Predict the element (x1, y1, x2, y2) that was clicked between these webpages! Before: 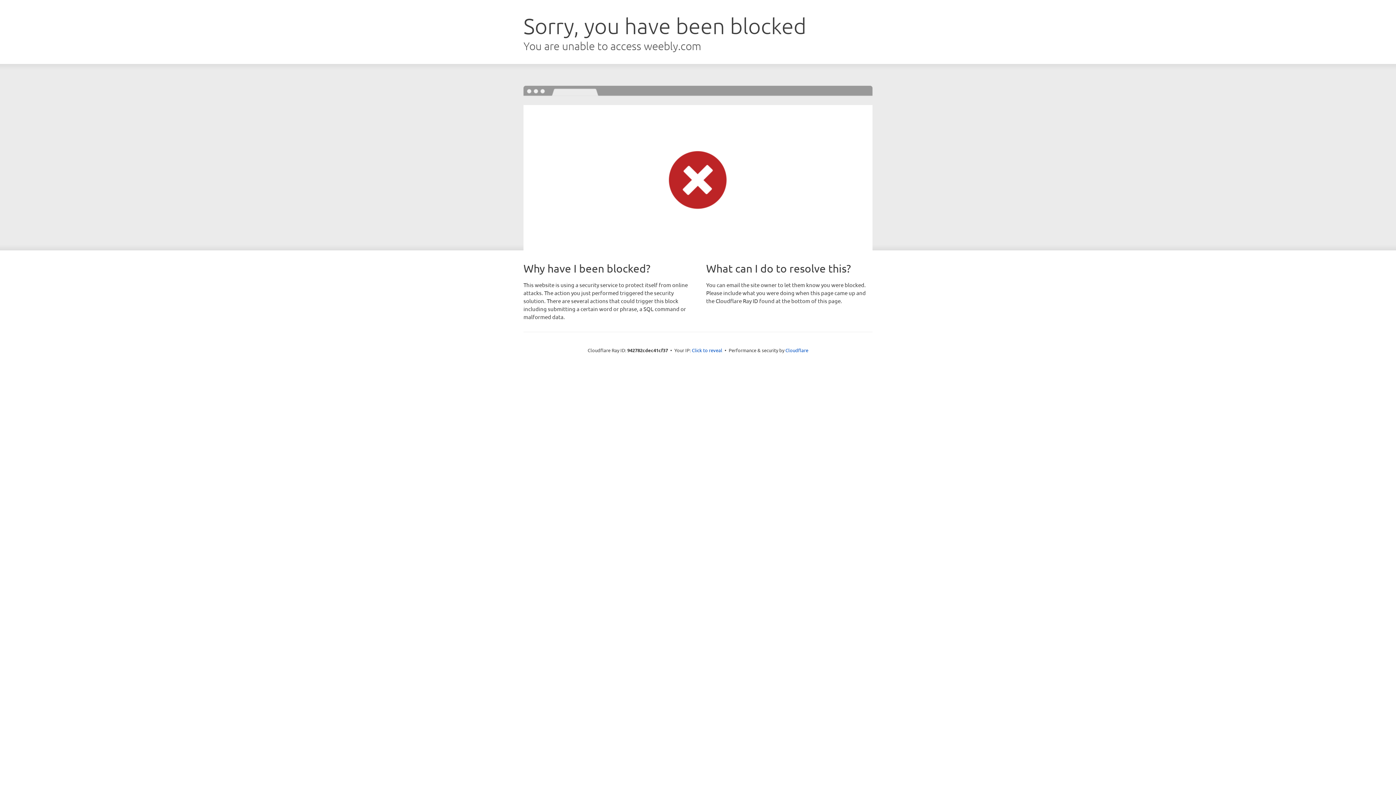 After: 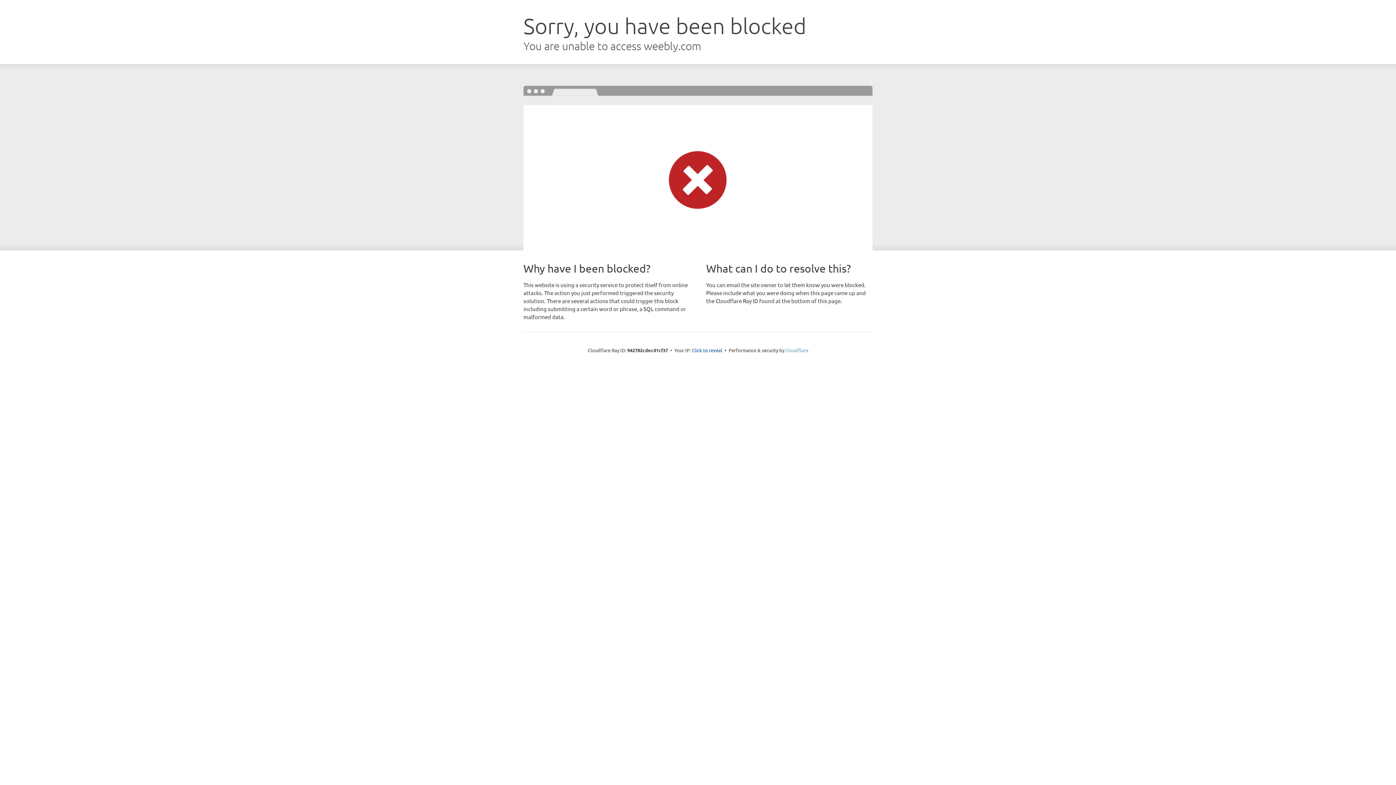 Action: bbox: (785, 347, 808, 353) label: Cloudflare